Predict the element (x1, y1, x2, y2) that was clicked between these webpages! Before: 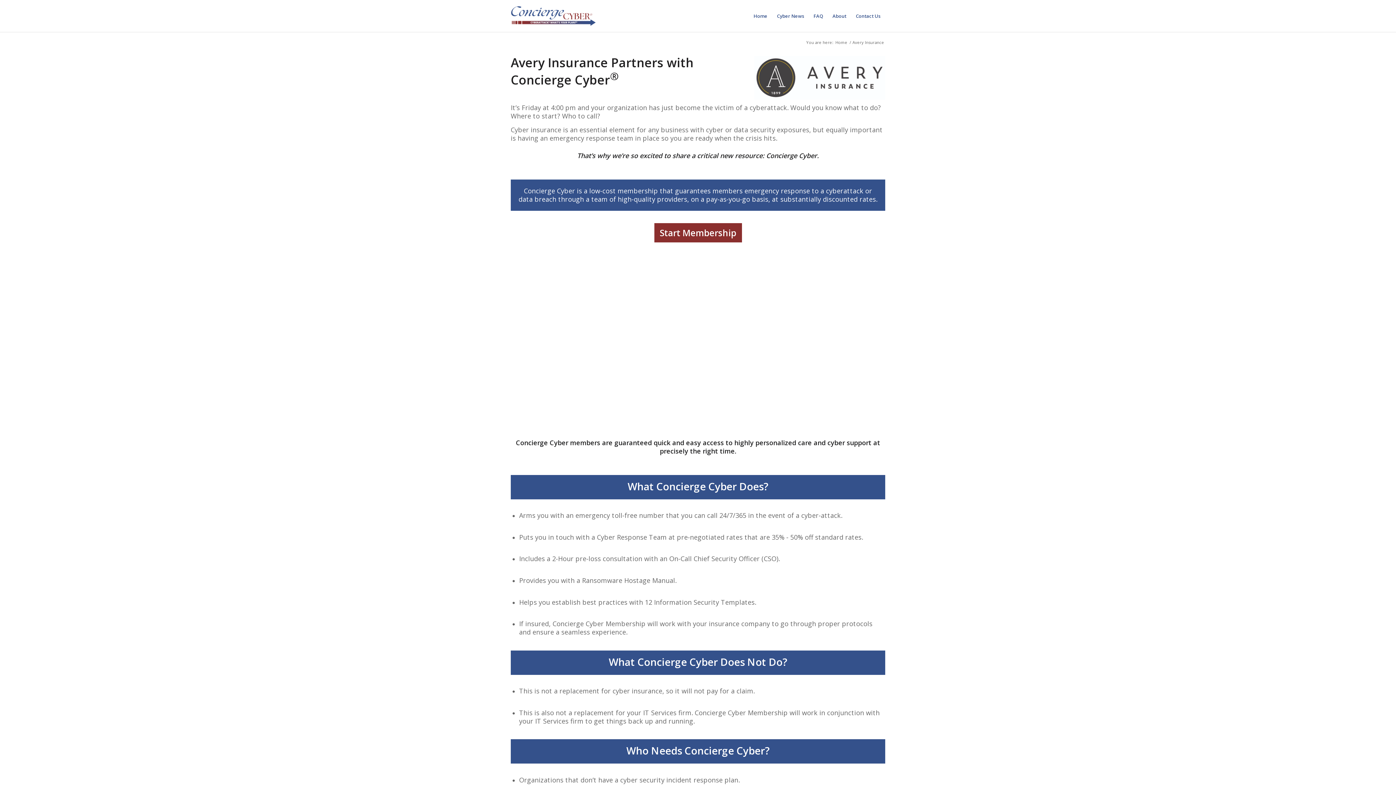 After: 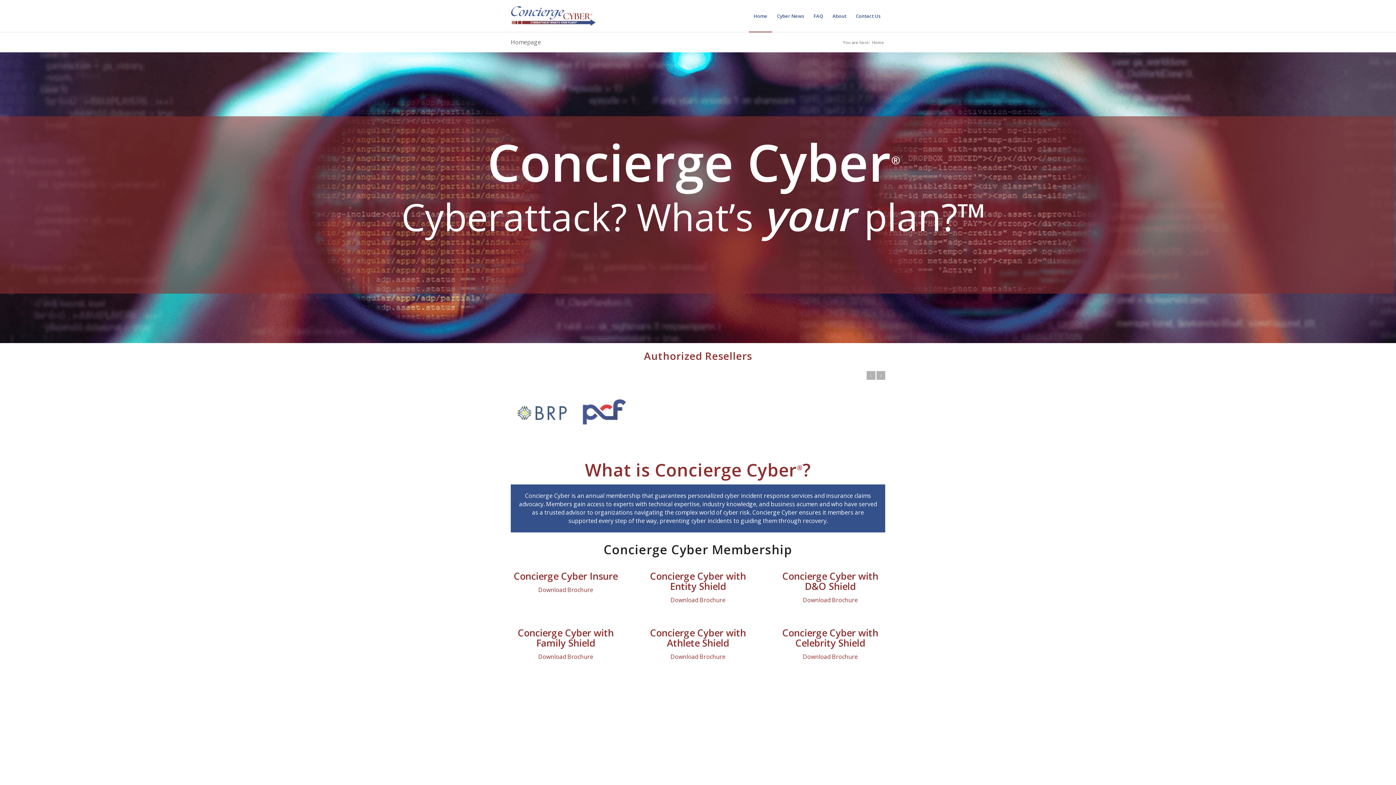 Action: bbox: (834, 39, 848, 45) label: Home